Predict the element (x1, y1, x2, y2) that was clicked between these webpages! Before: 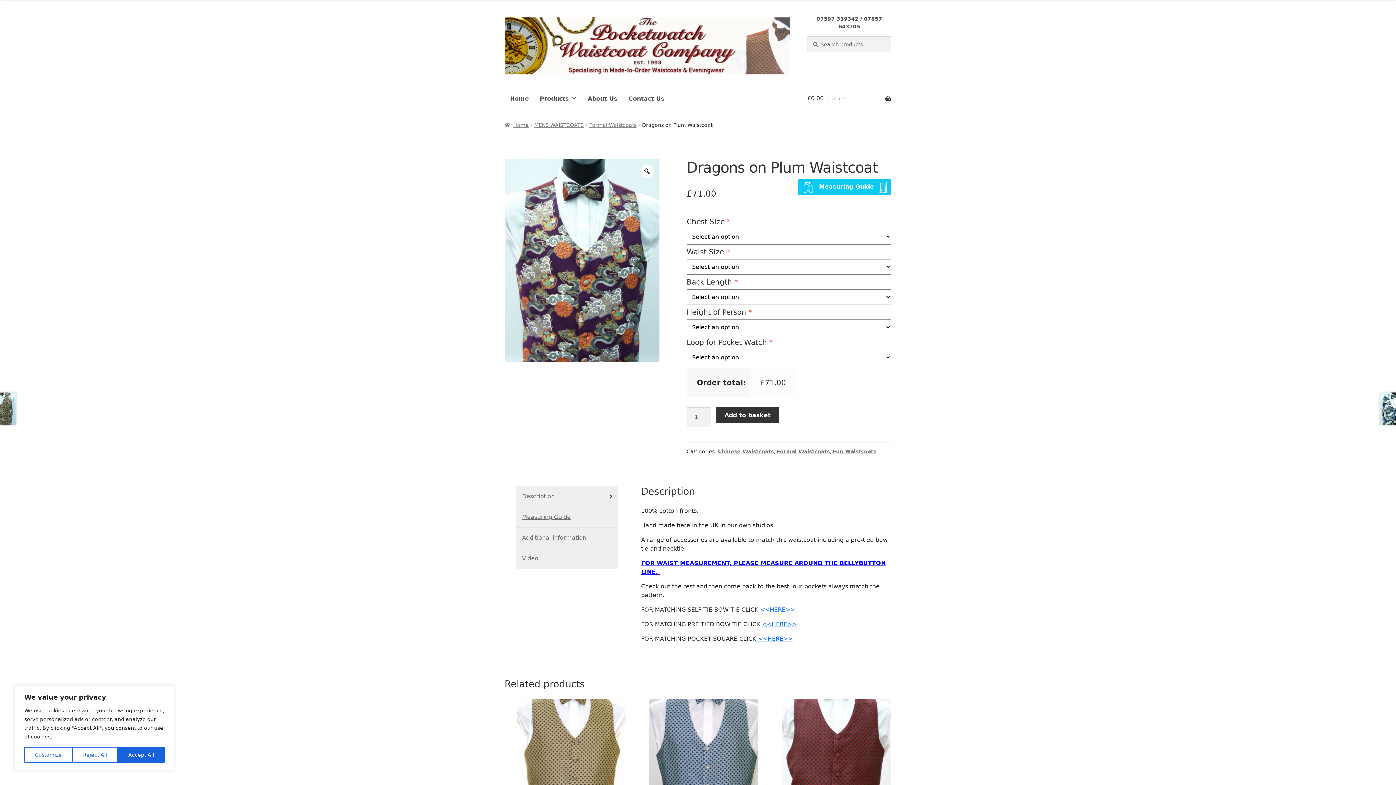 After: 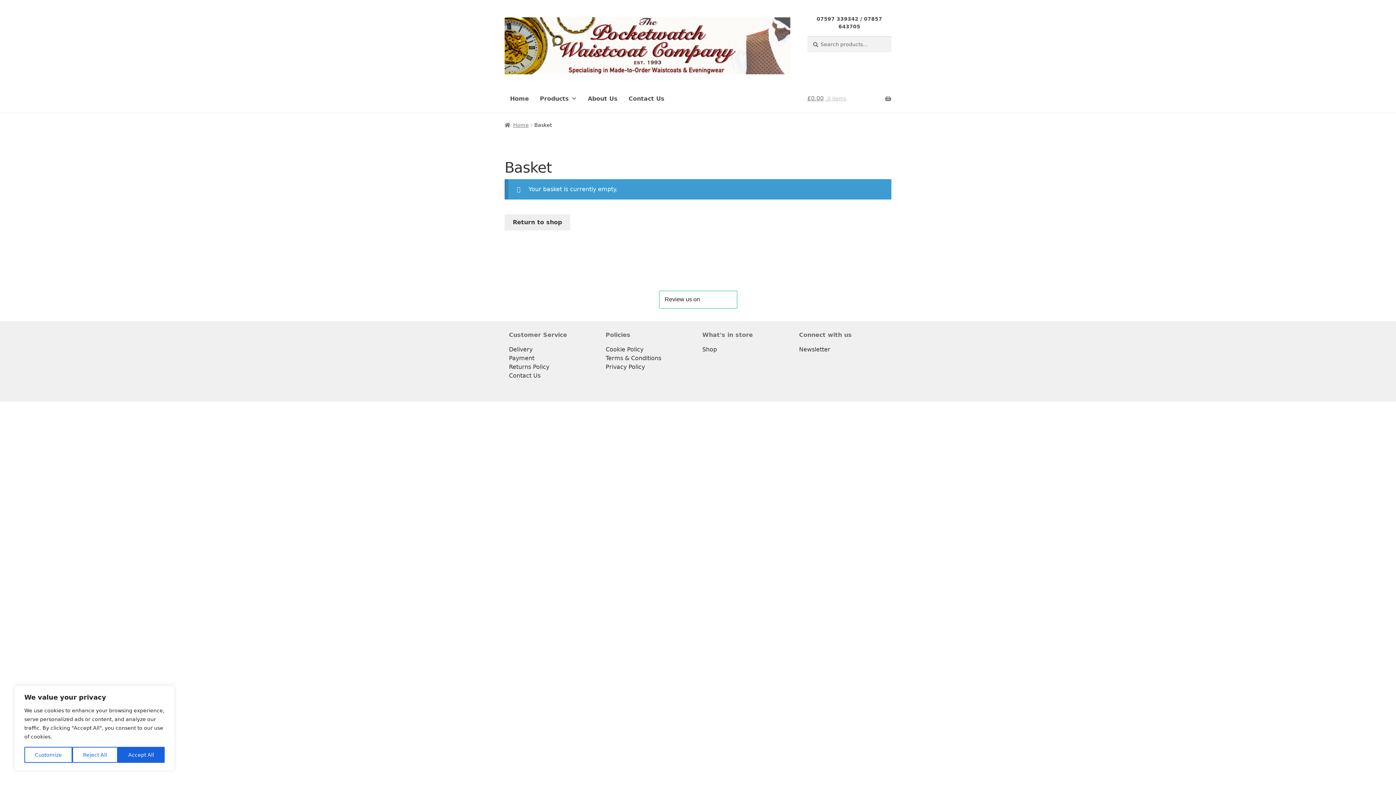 Action: bbox: (807, 84, 891, 112) label: £0.00 0 items